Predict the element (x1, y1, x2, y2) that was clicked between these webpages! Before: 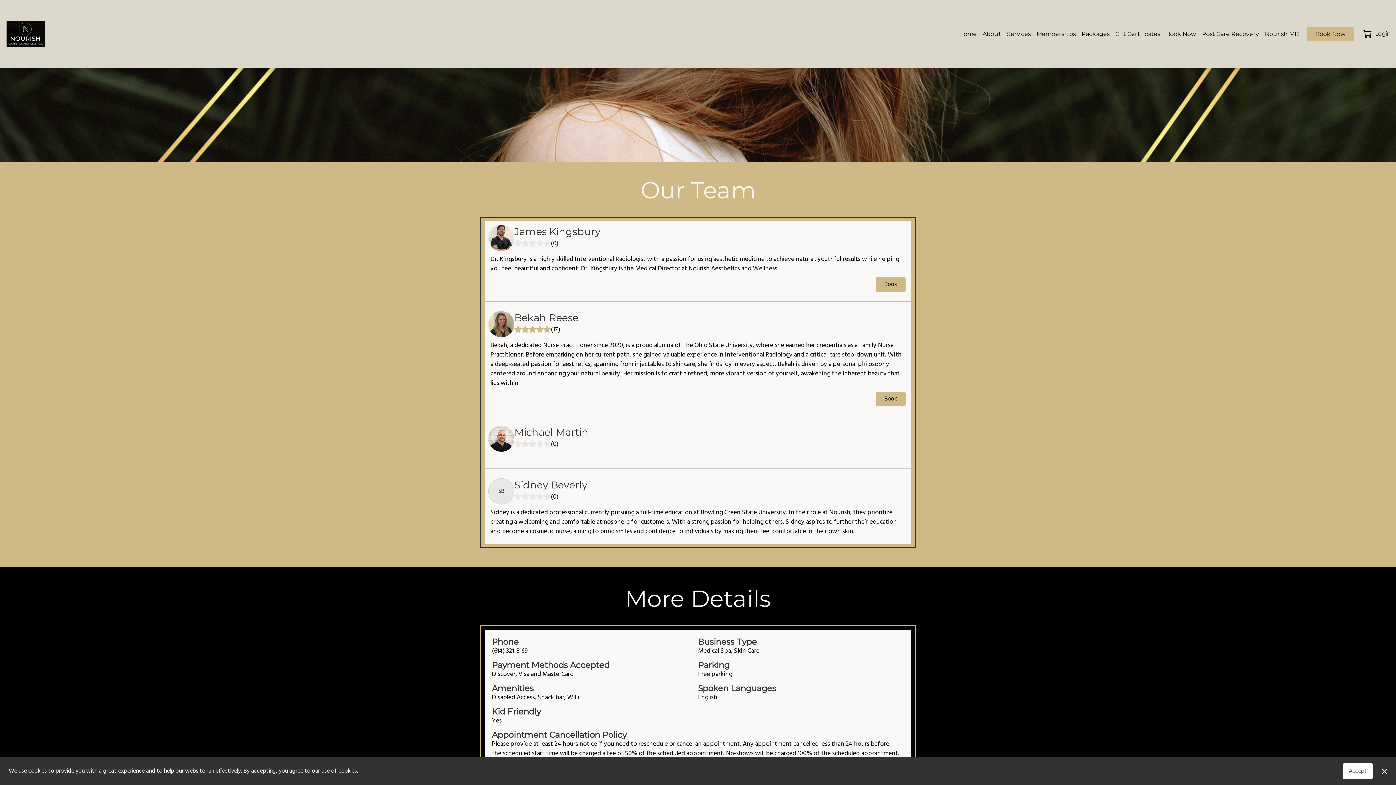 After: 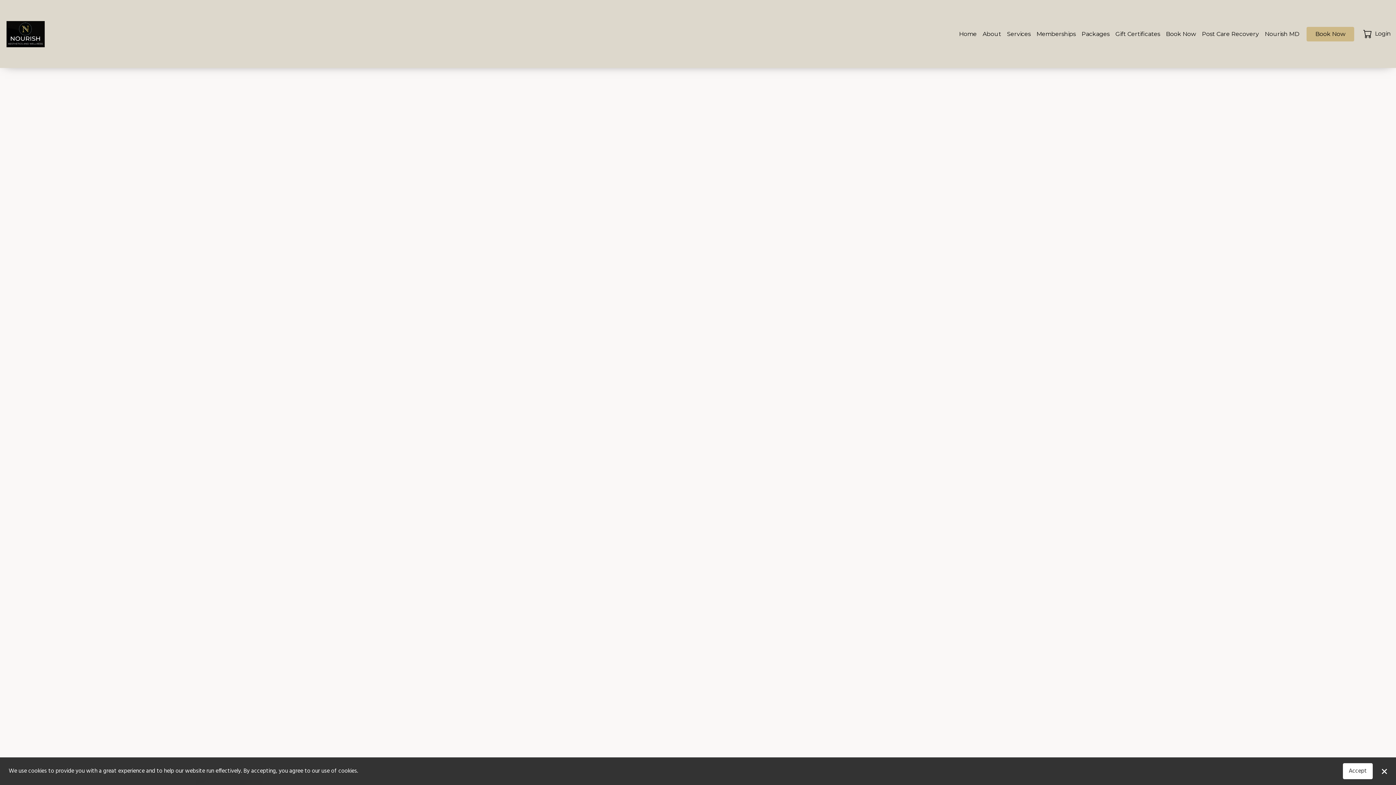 Action: label: Book bbox: (876, 392, 905, 406)